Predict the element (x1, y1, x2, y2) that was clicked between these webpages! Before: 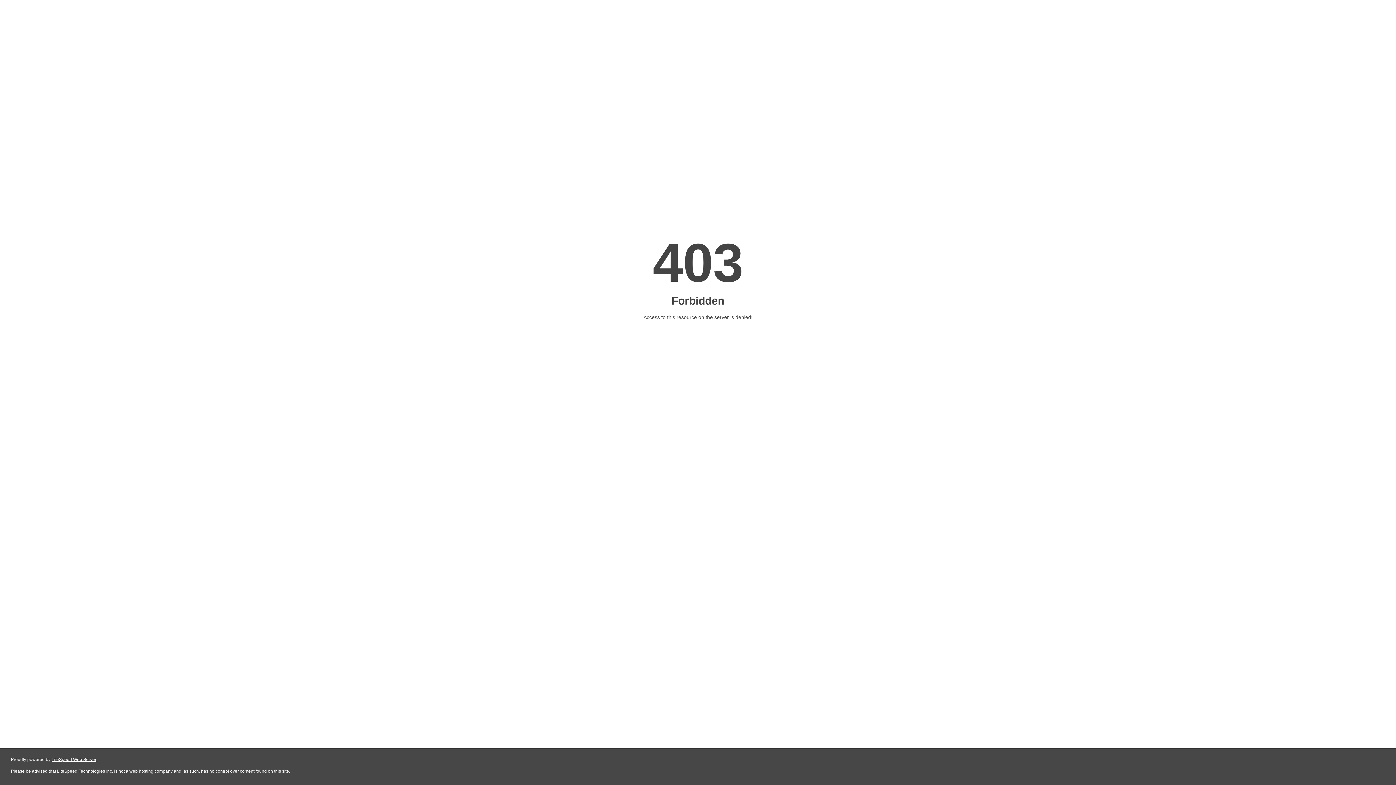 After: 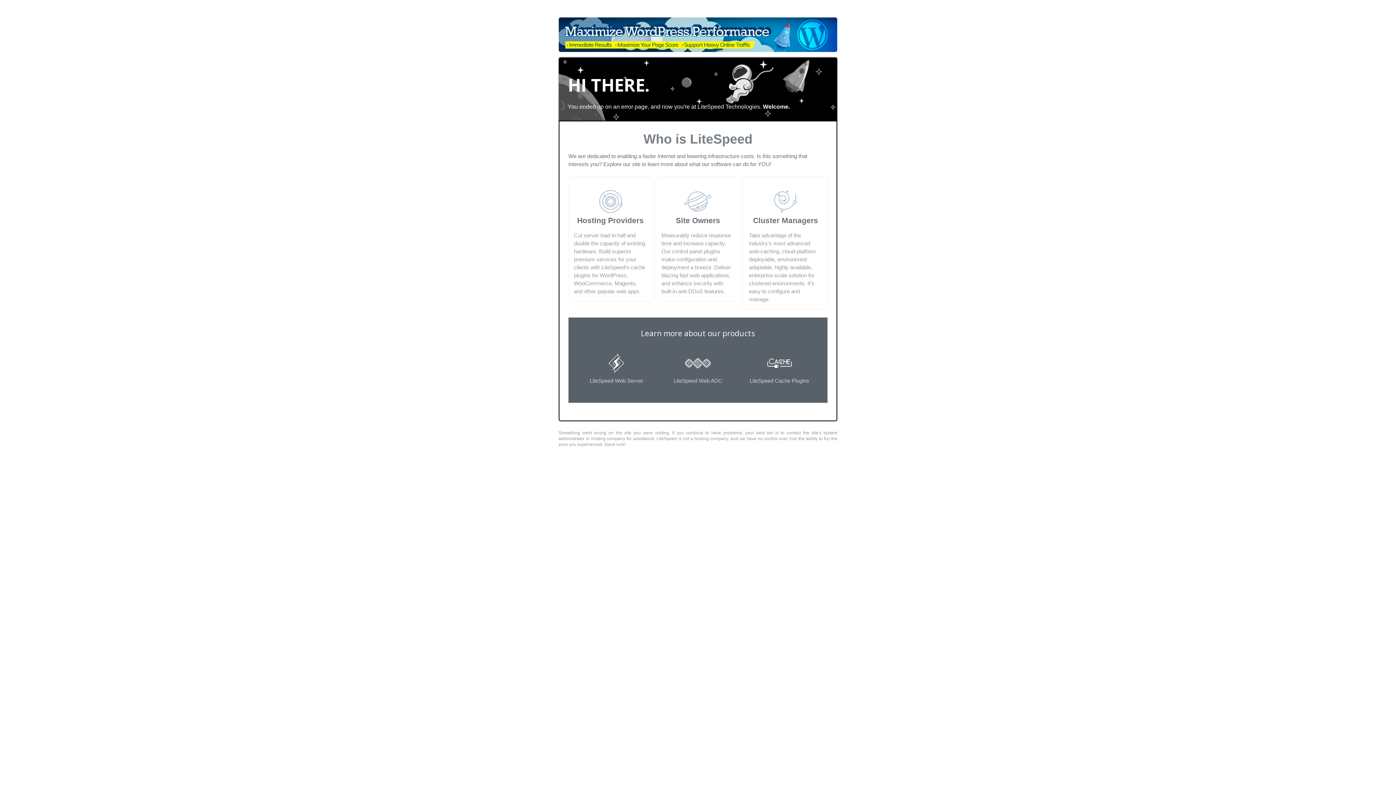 Action: label: LiteSpeed Web Server bbox: (51, 757, 96, 762)